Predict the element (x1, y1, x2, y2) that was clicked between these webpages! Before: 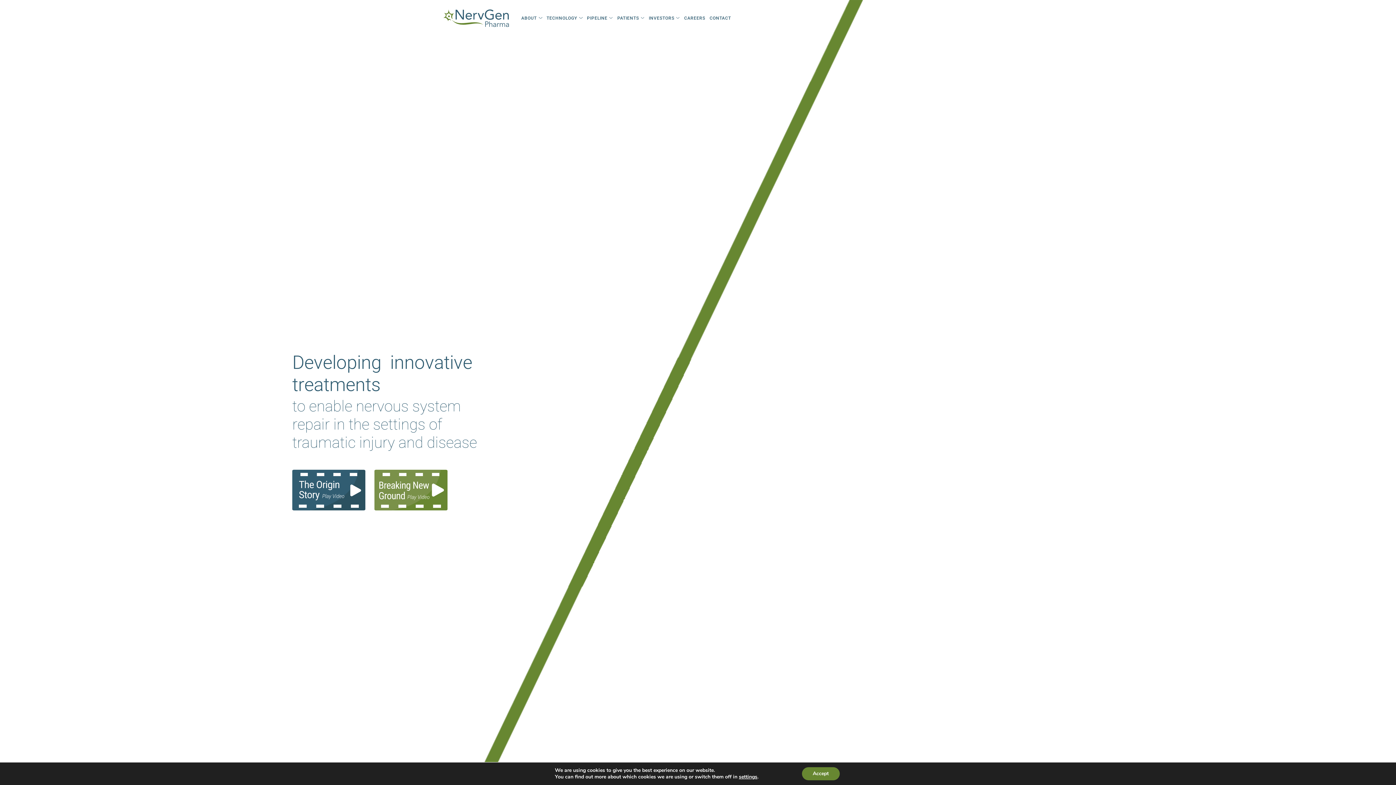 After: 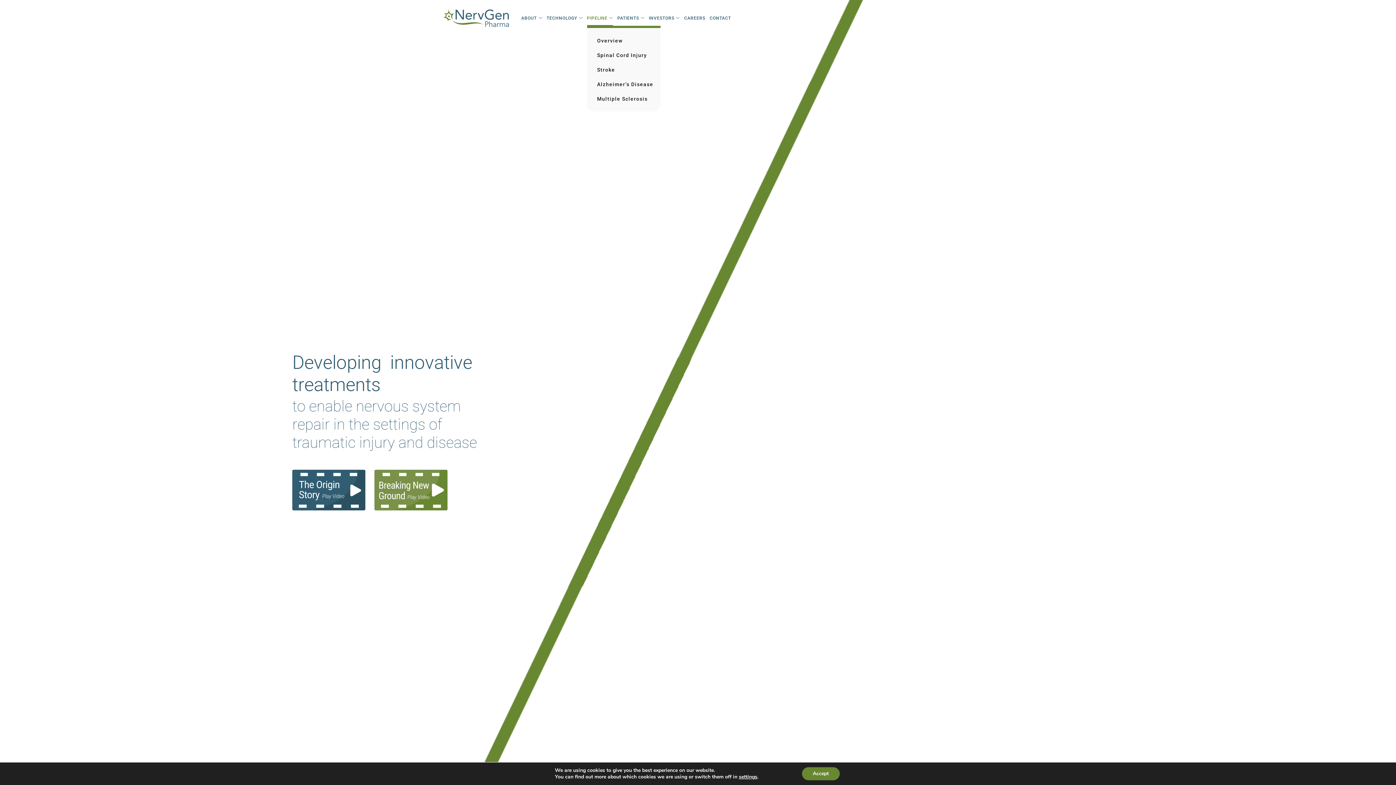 Action: label: PIPELINE bbox: (587, 10, 613, 25)